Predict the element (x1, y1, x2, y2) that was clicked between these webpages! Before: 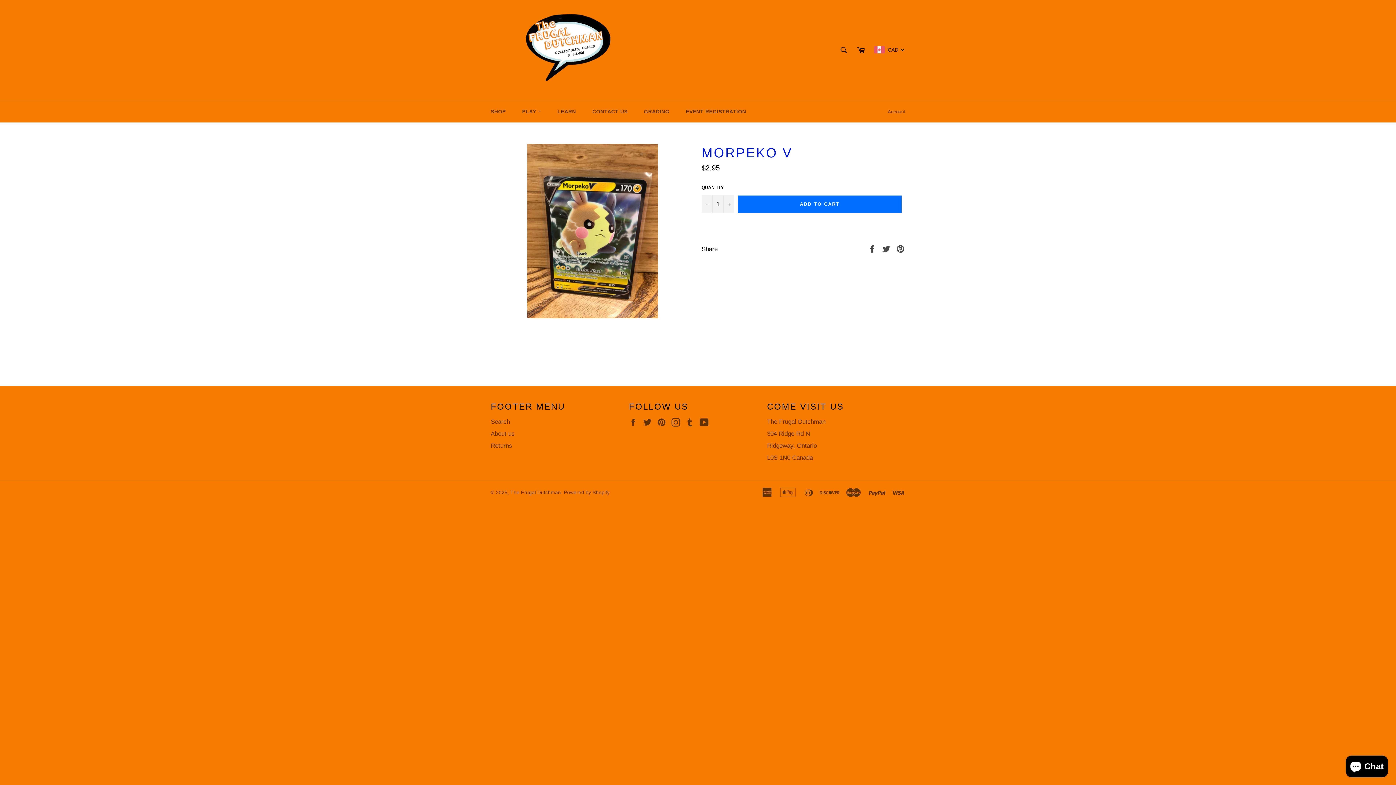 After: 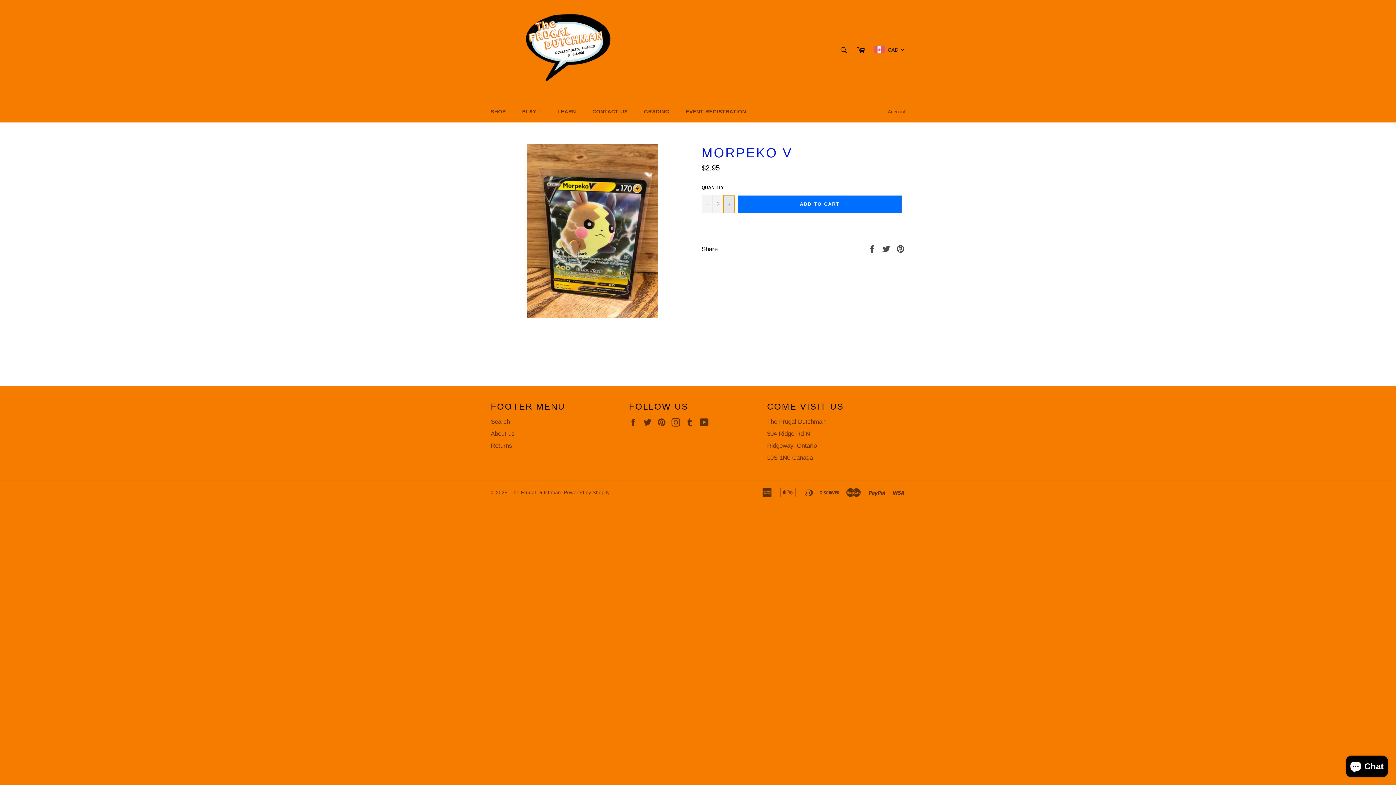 Action: label: Increase item quantity by one bbox: (723, 195, 734, 212)